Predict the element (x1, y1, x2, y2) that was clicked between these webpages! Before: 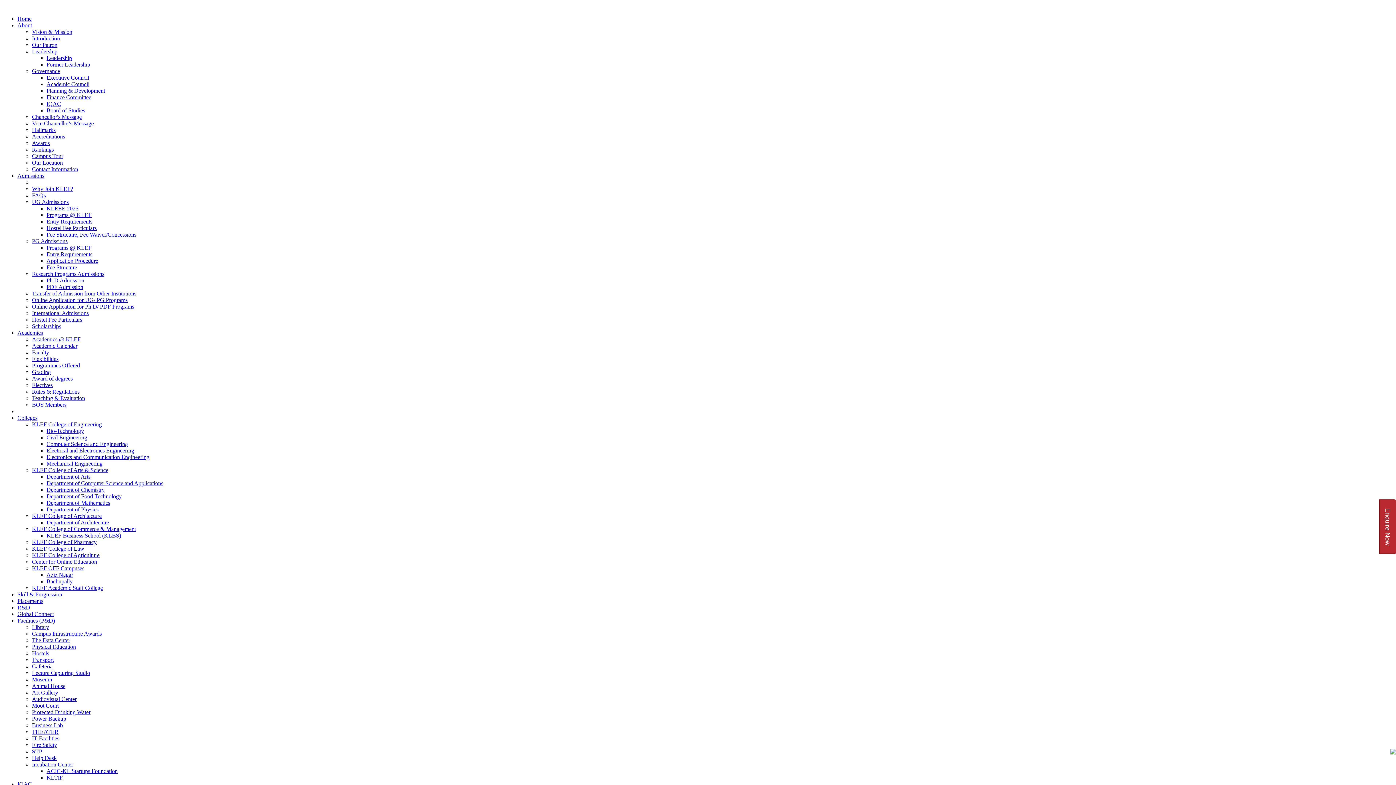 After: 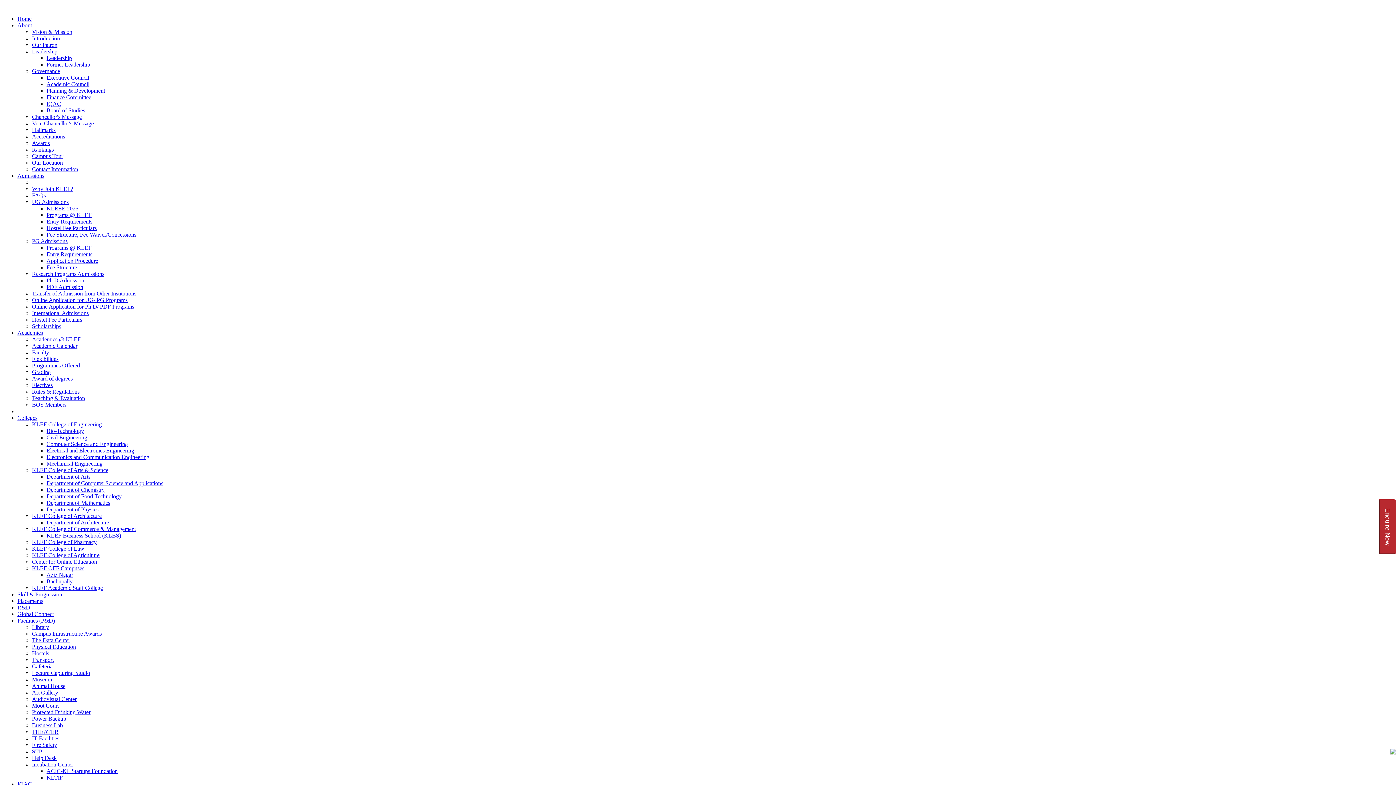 Action: bbox: (32, 722, 62, 728) label: Business Lab